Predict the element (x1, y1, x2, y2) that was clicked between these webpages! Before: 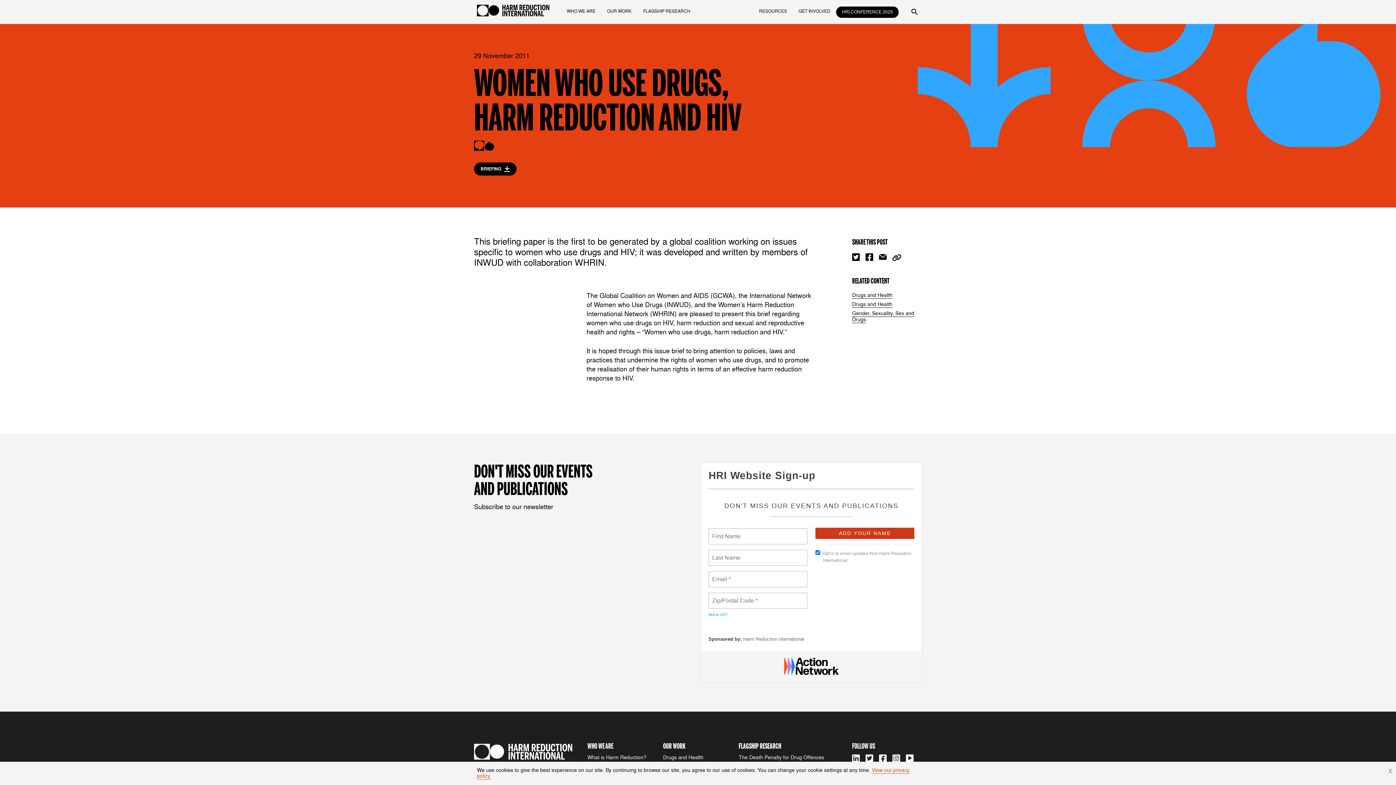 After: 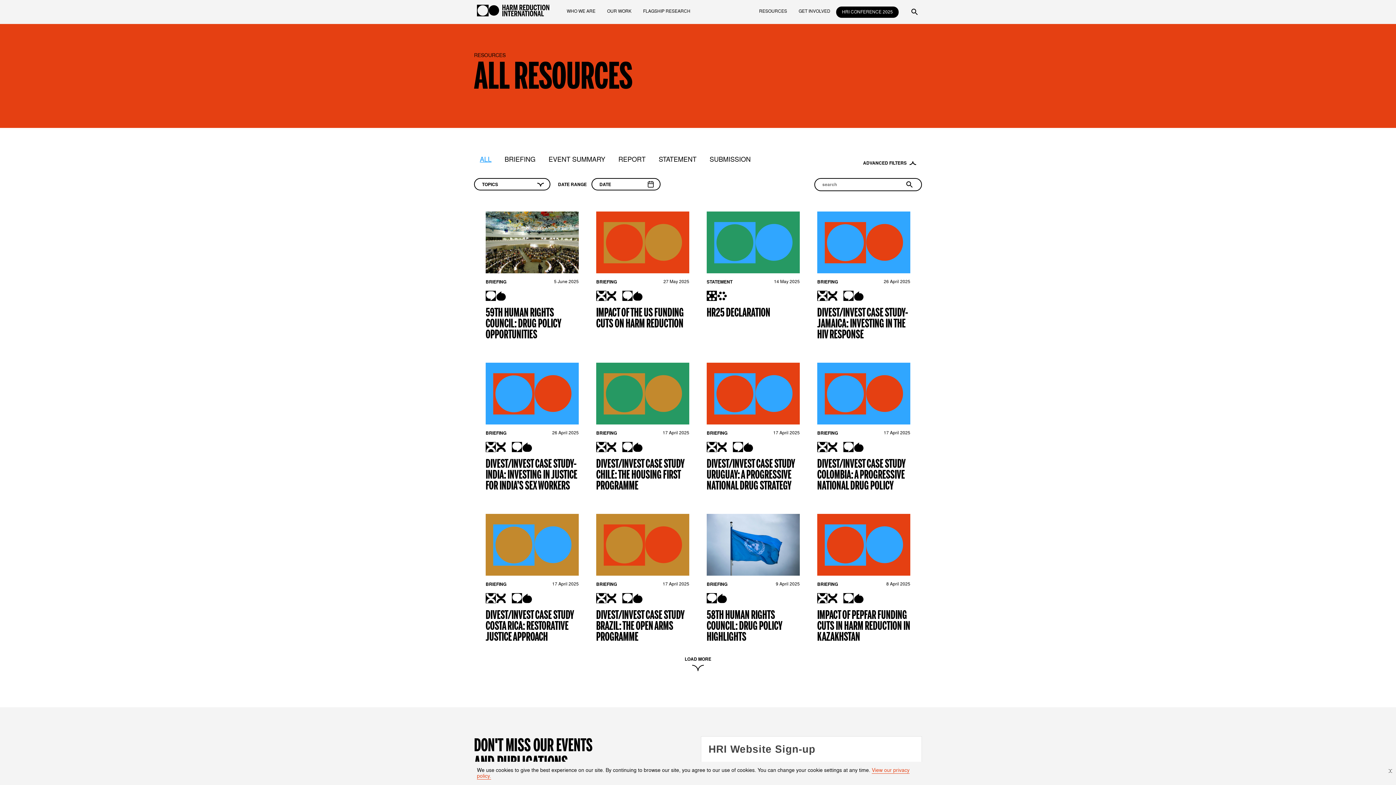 Action: bbox: (910, 7, 919, 16)